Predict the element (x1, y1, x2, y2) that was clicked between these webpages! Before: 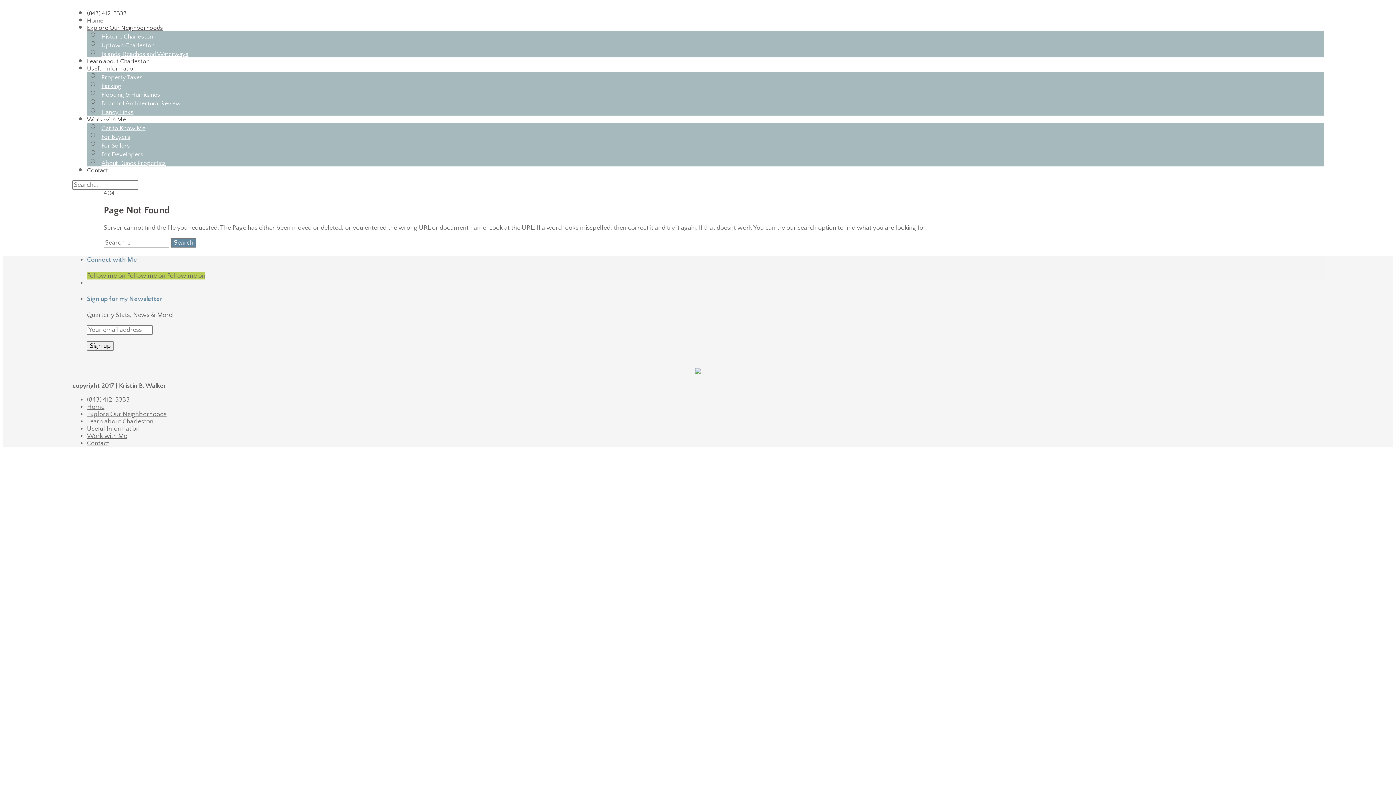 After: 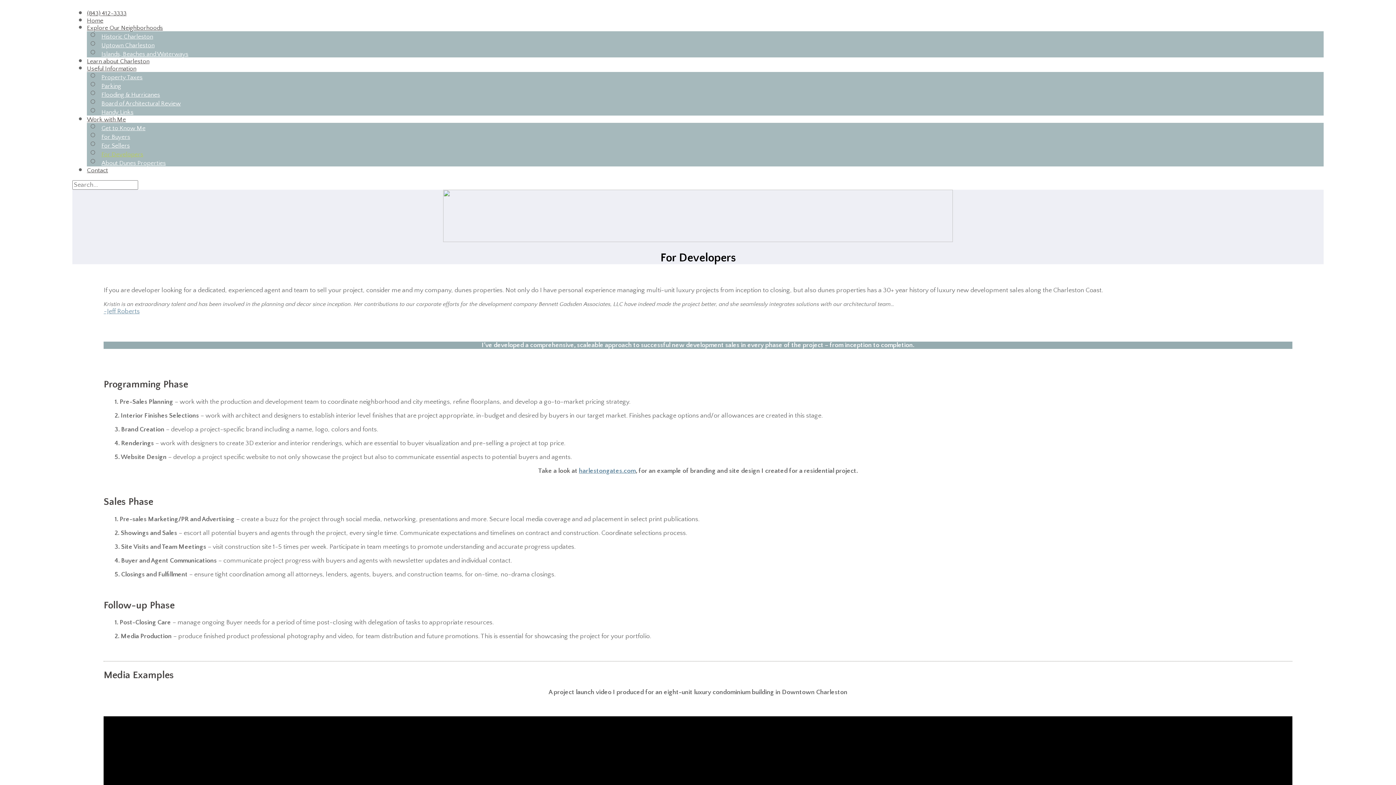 Action: bbox: (101, 151, 143, 157) label: For Developers